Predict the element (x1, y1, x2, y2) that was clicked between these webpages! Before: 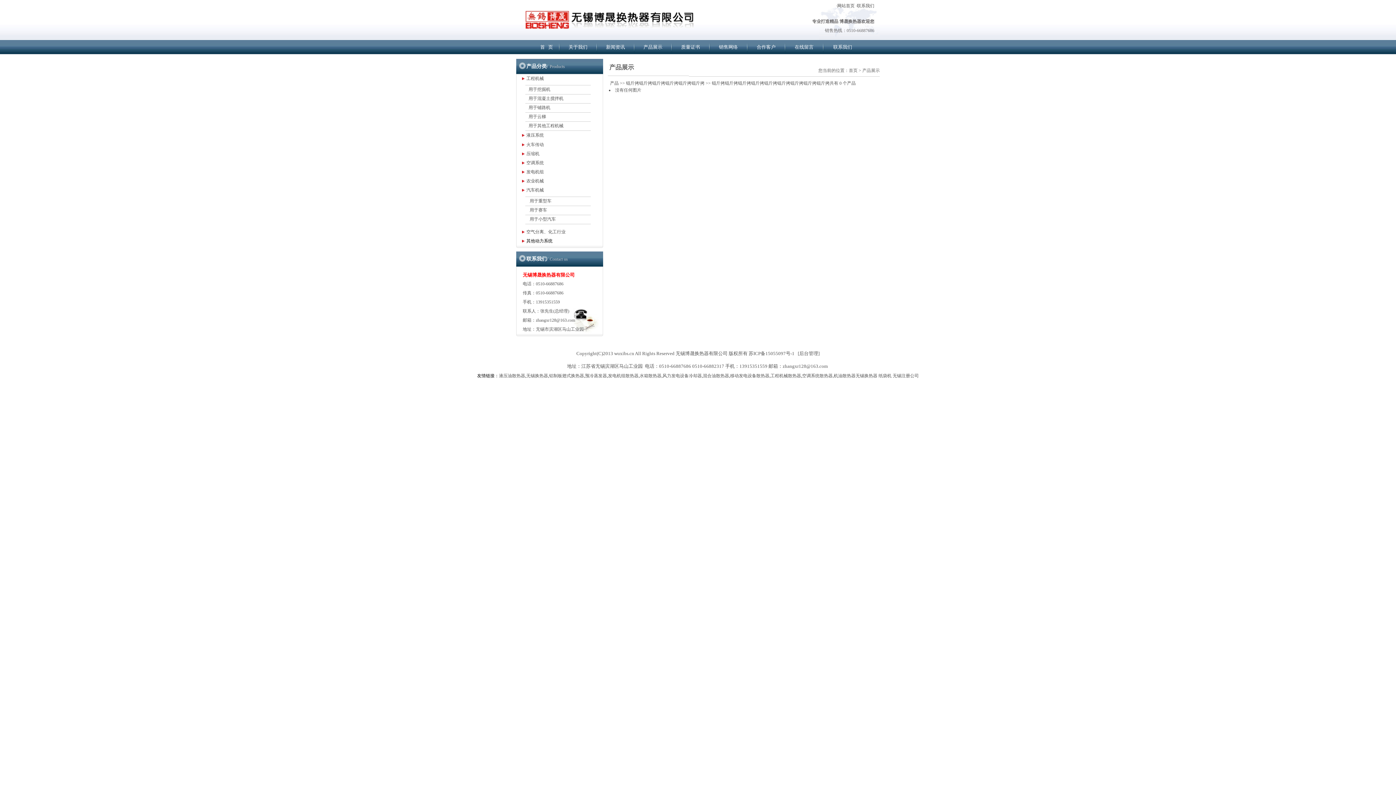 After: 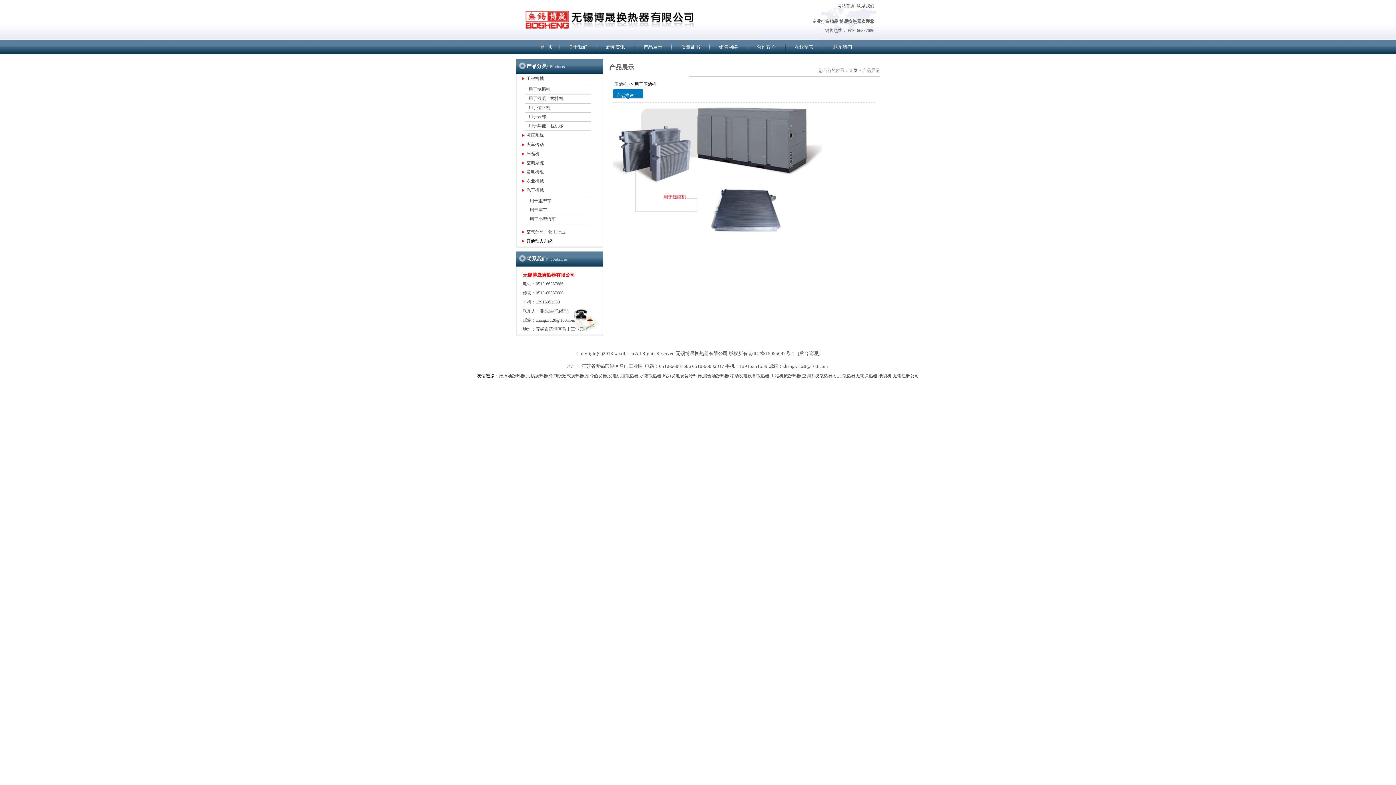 Action: bbox: (526, 151, 539, 156) label: 压缩机